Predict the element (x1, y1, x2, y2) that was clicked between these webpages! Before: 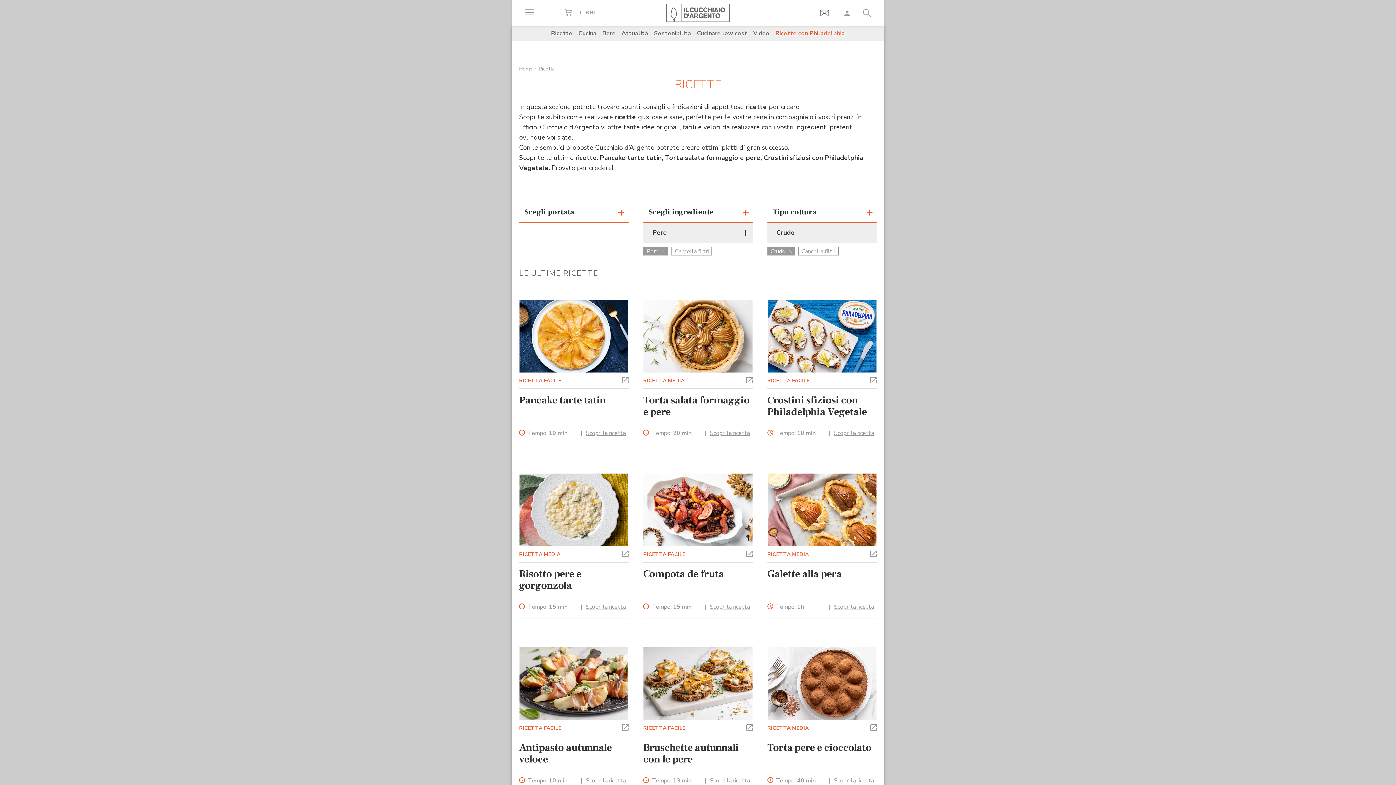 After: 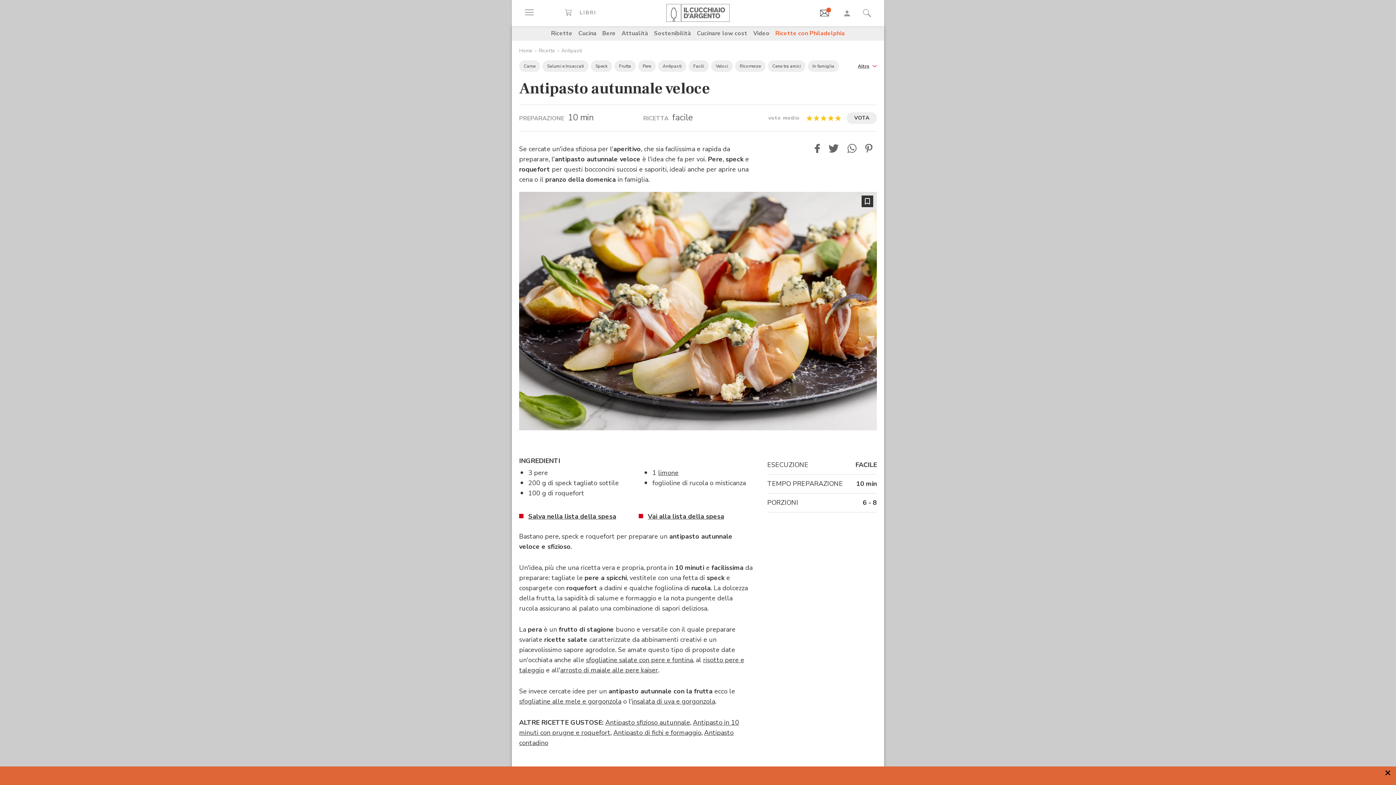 Action: bbox: (519, 777, 528, 784)